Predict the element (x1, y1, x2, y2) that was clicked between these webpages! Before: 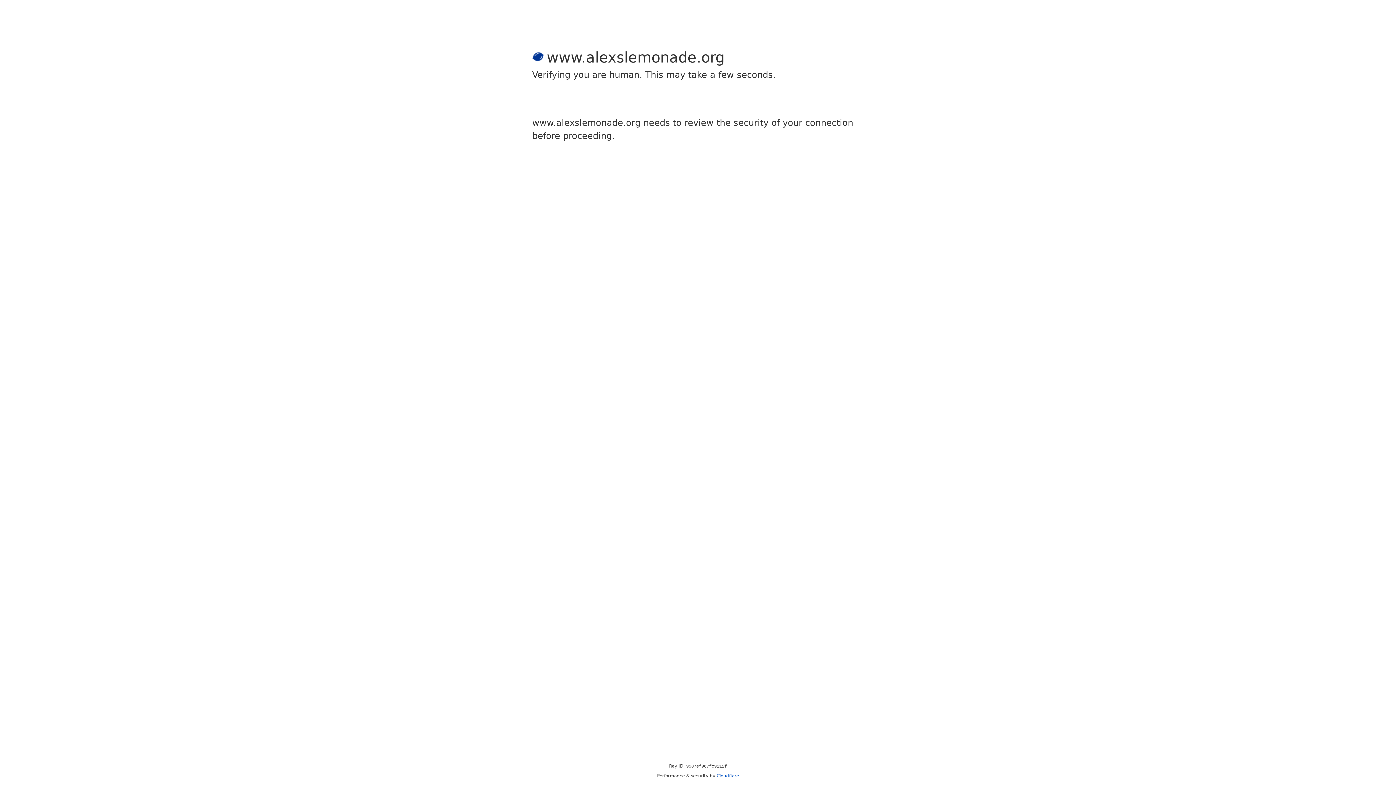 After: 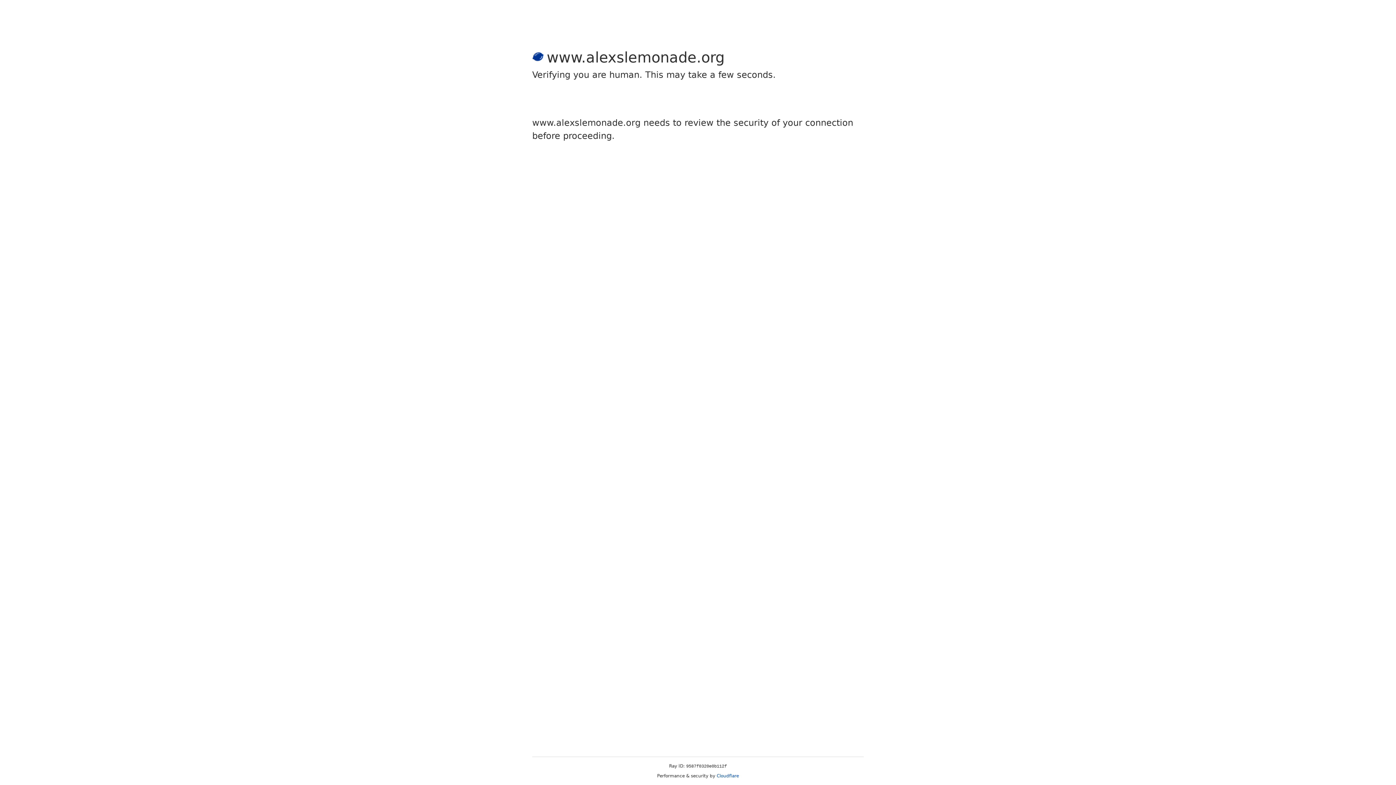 Action: label: Cloudflare bbox: (716, 773, 739, 778)